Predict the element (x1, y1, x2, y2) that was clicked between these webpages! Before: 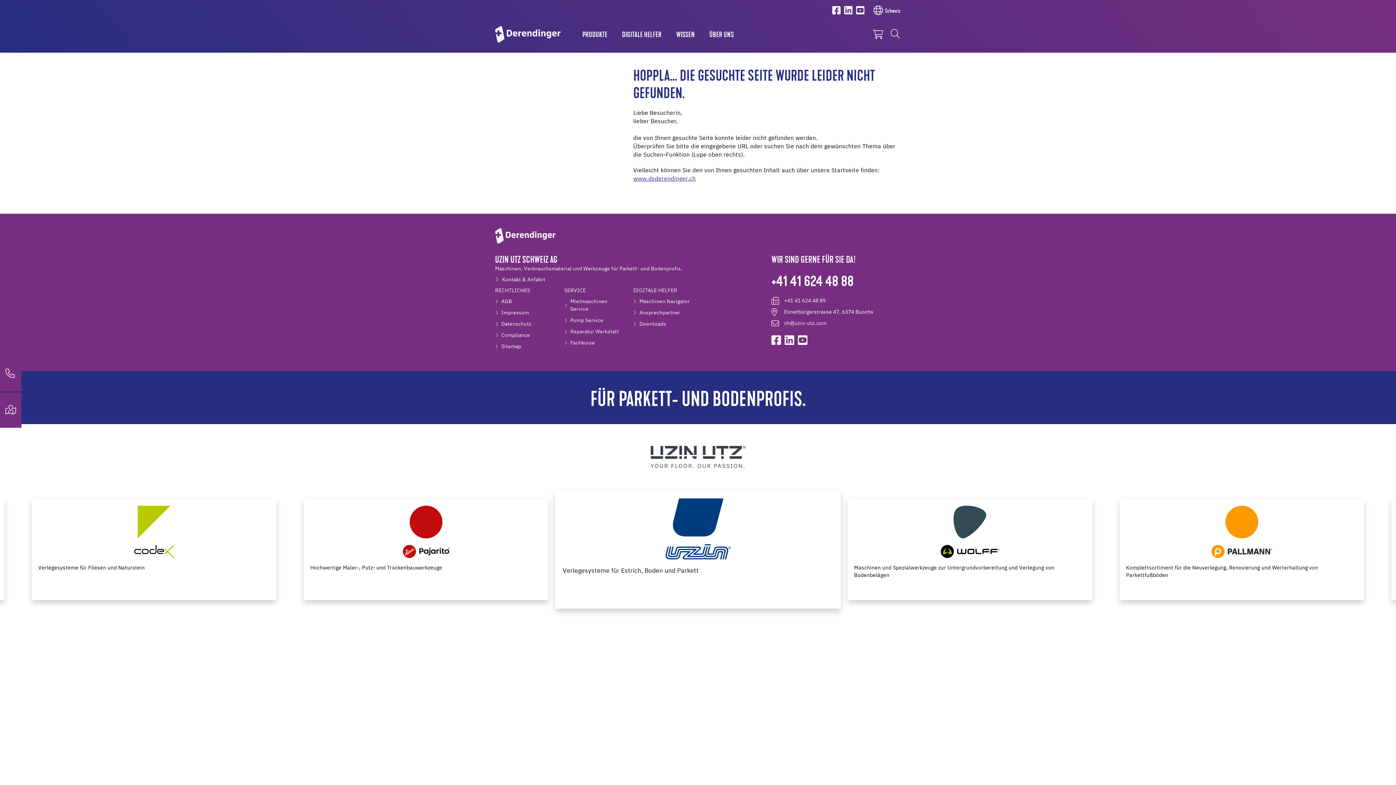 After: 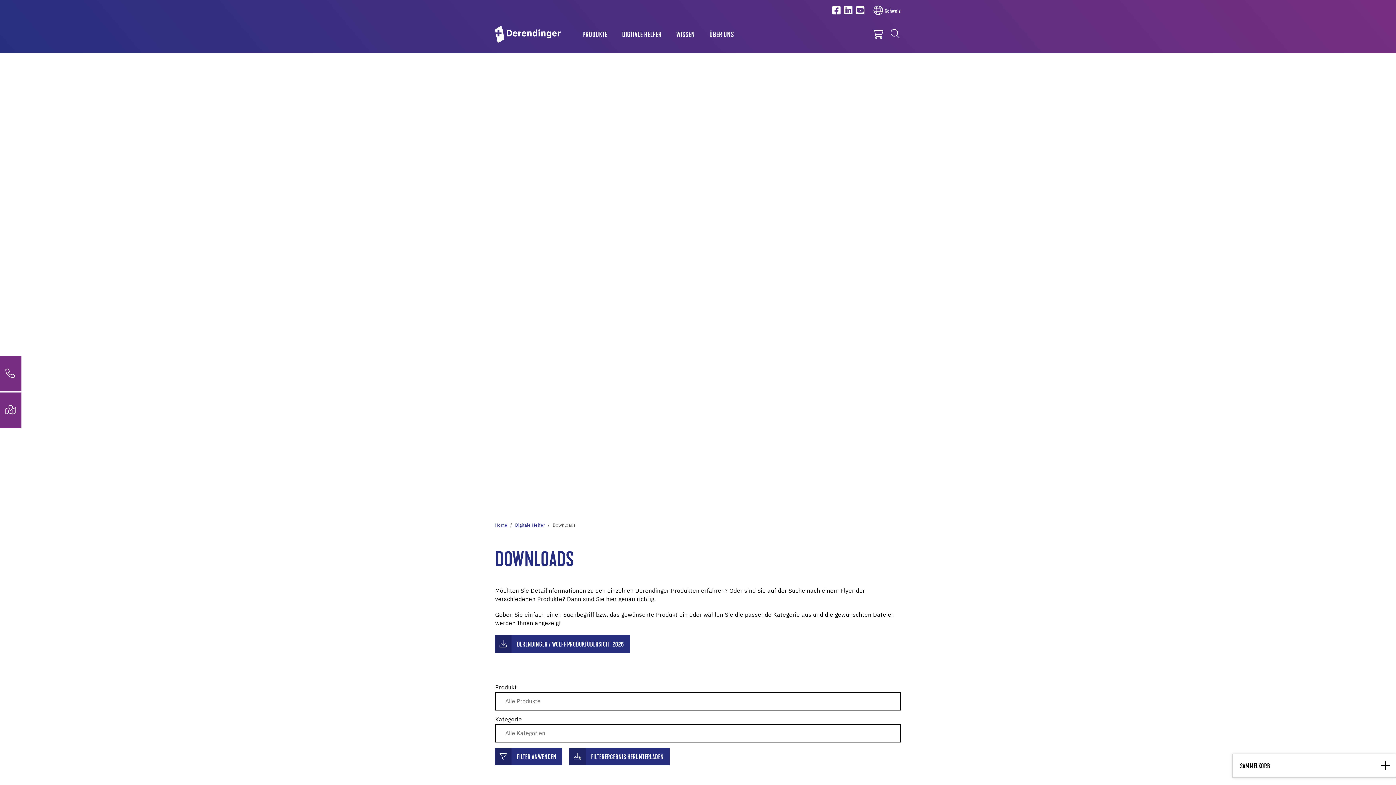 Action: bbox: (639, 320, 666, 328) label: Downloads